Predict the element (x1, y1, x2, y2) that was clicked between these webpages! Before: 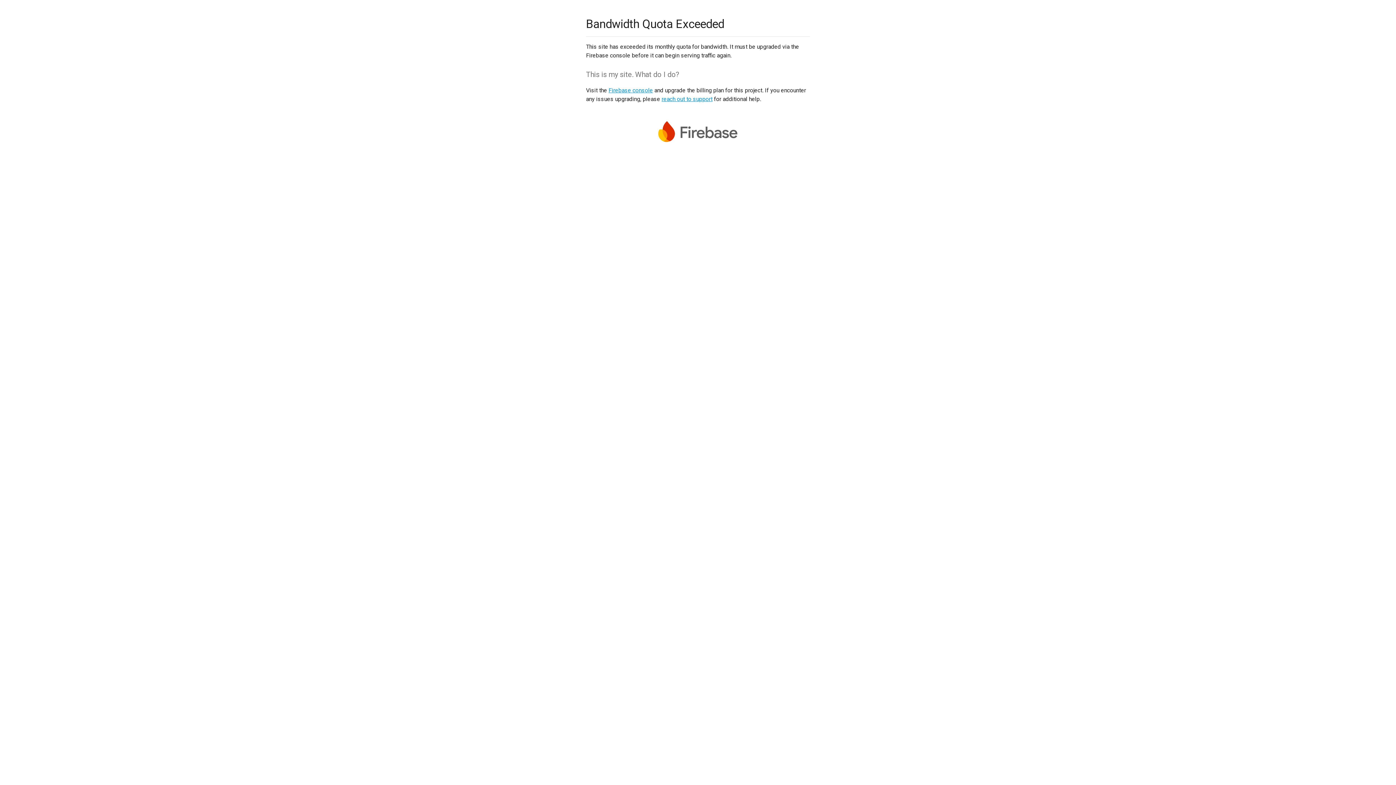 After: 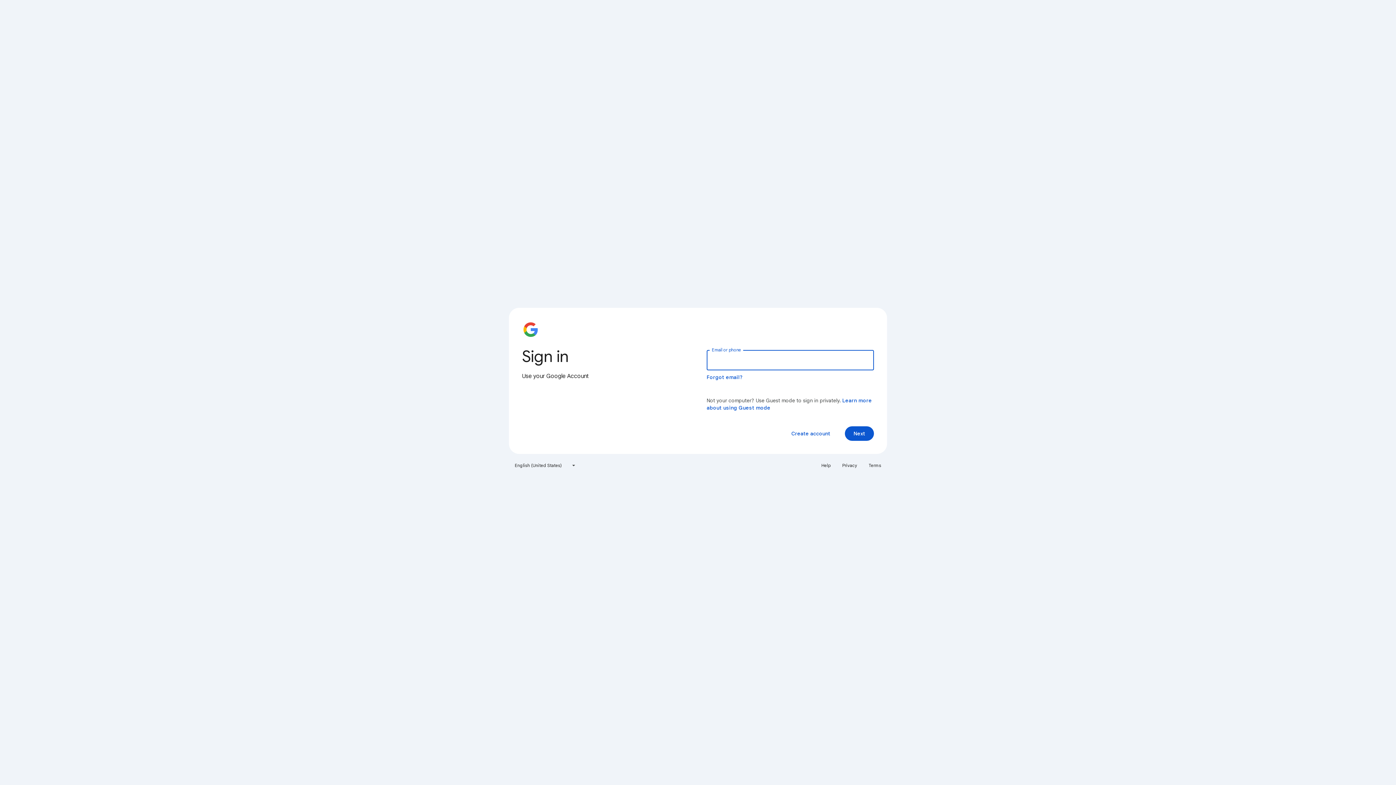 Action: bbox: (608, 86, 653, 93) label: Firebase console